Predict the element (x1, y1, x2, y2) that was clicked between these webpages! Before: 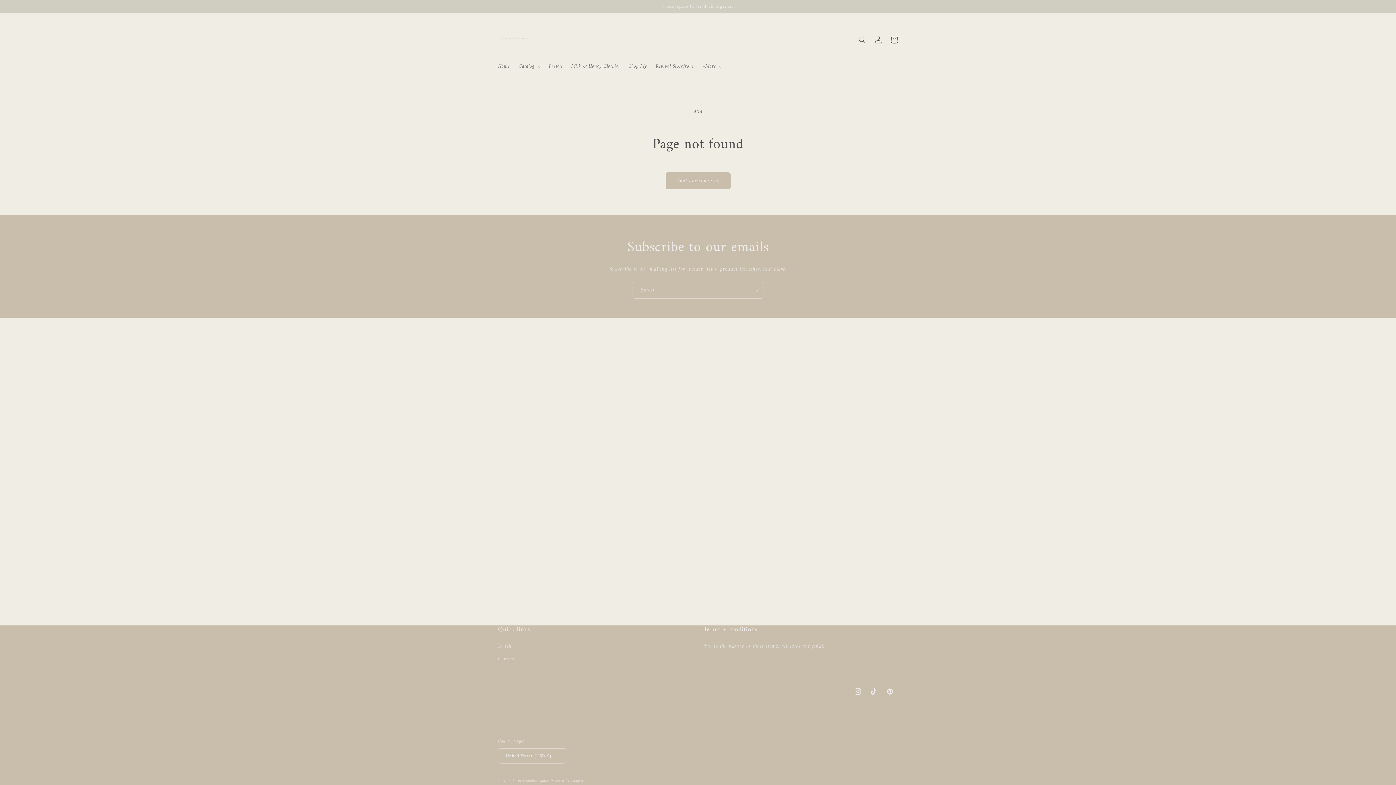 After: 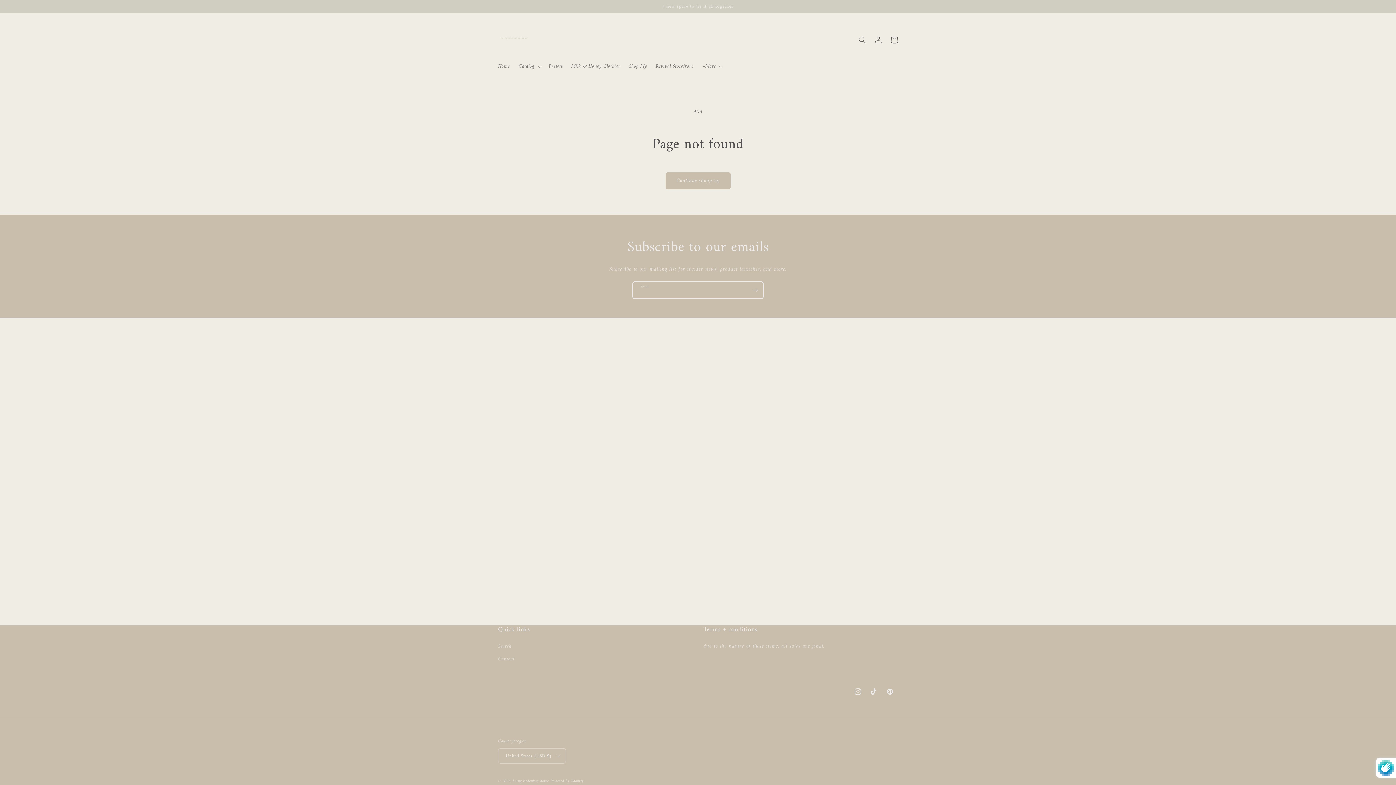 Action: bbox: (747, 281, 763, 298) label: Subscribe